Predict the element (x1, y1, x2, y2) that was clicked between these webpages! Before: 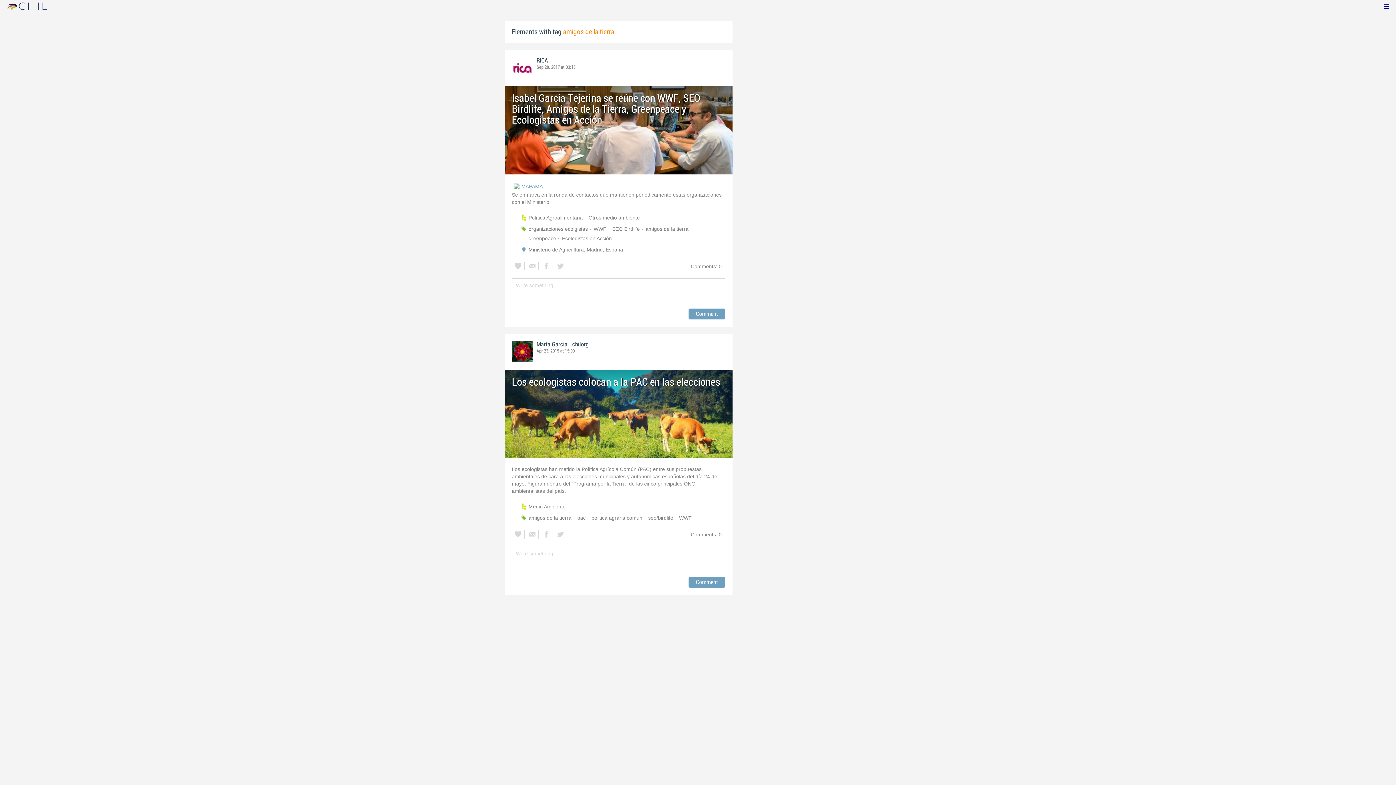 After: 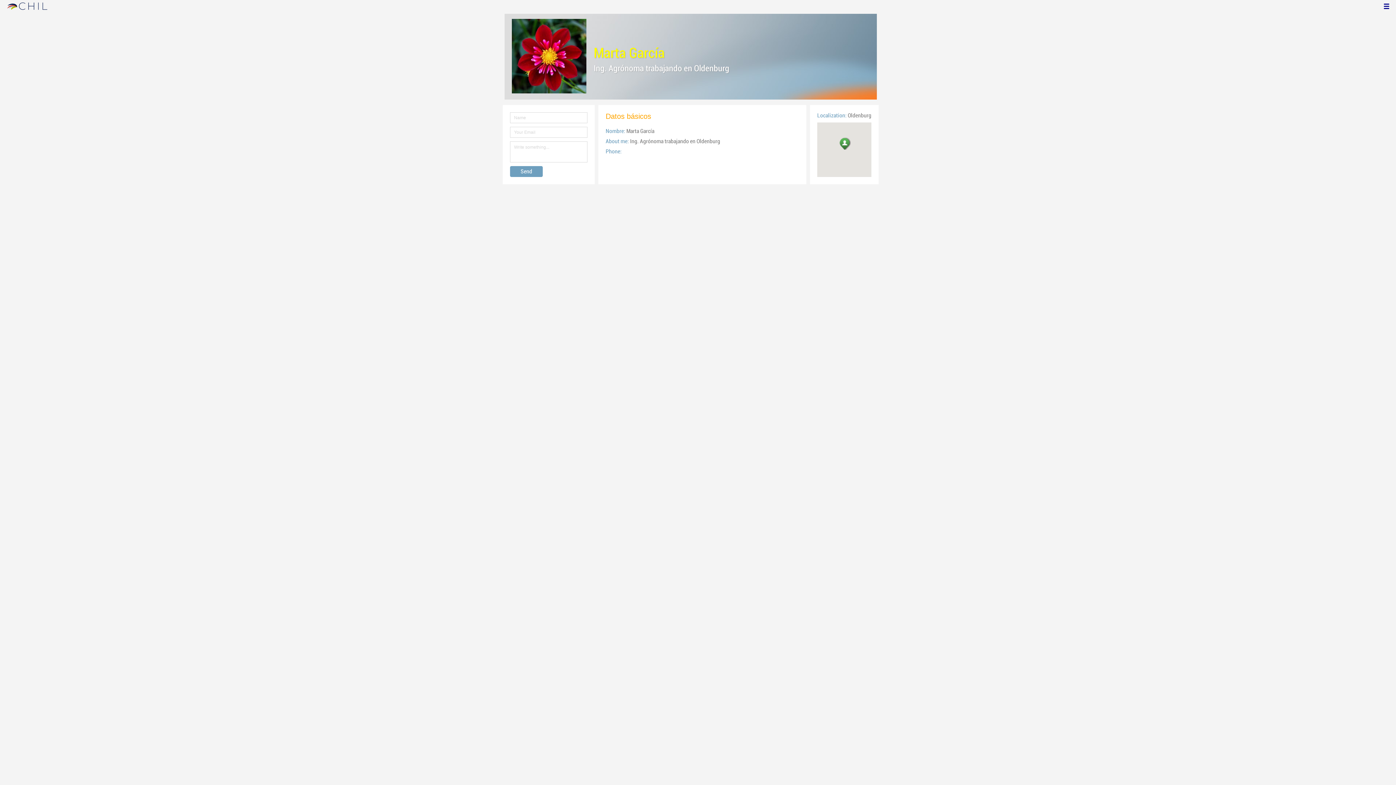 Action: label: Marta García bbox: (536, 341, 567, 348)